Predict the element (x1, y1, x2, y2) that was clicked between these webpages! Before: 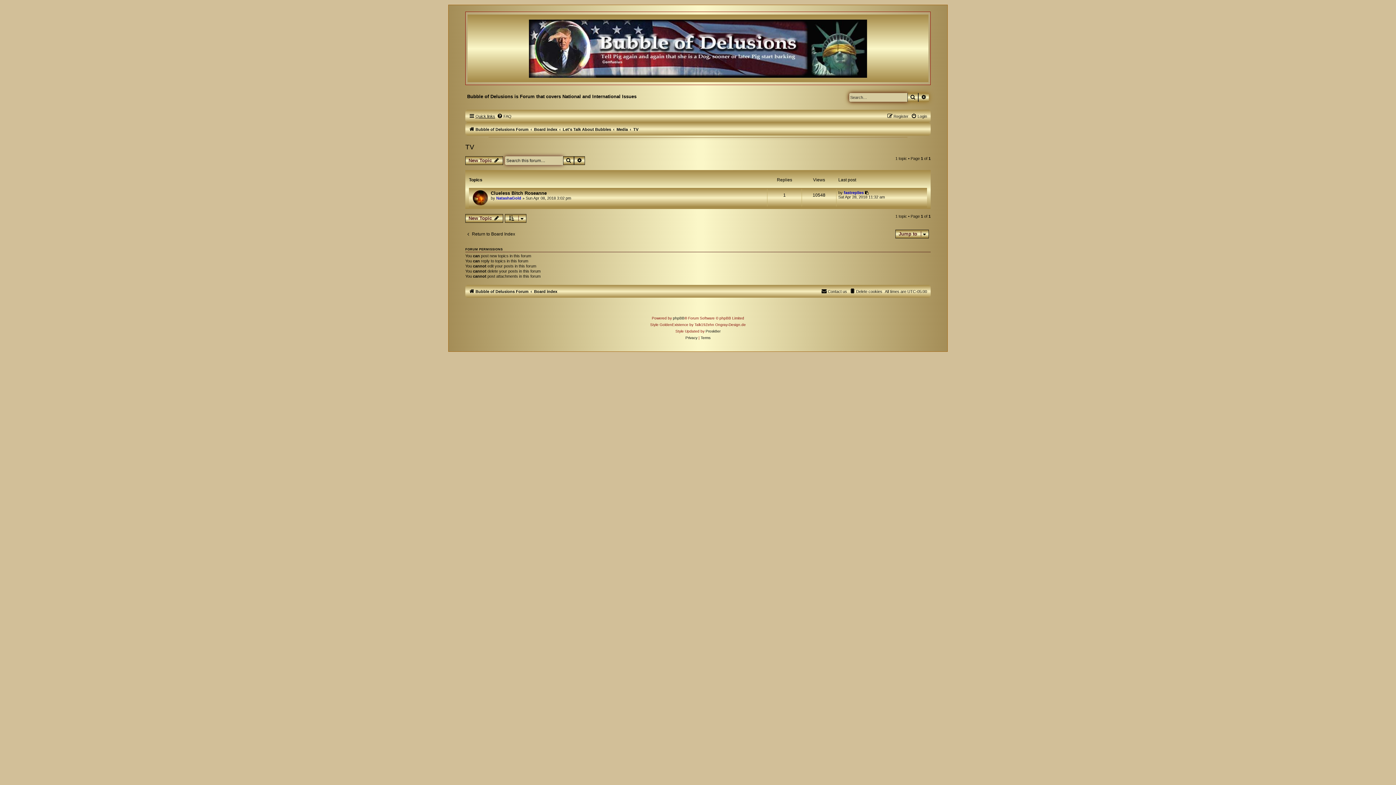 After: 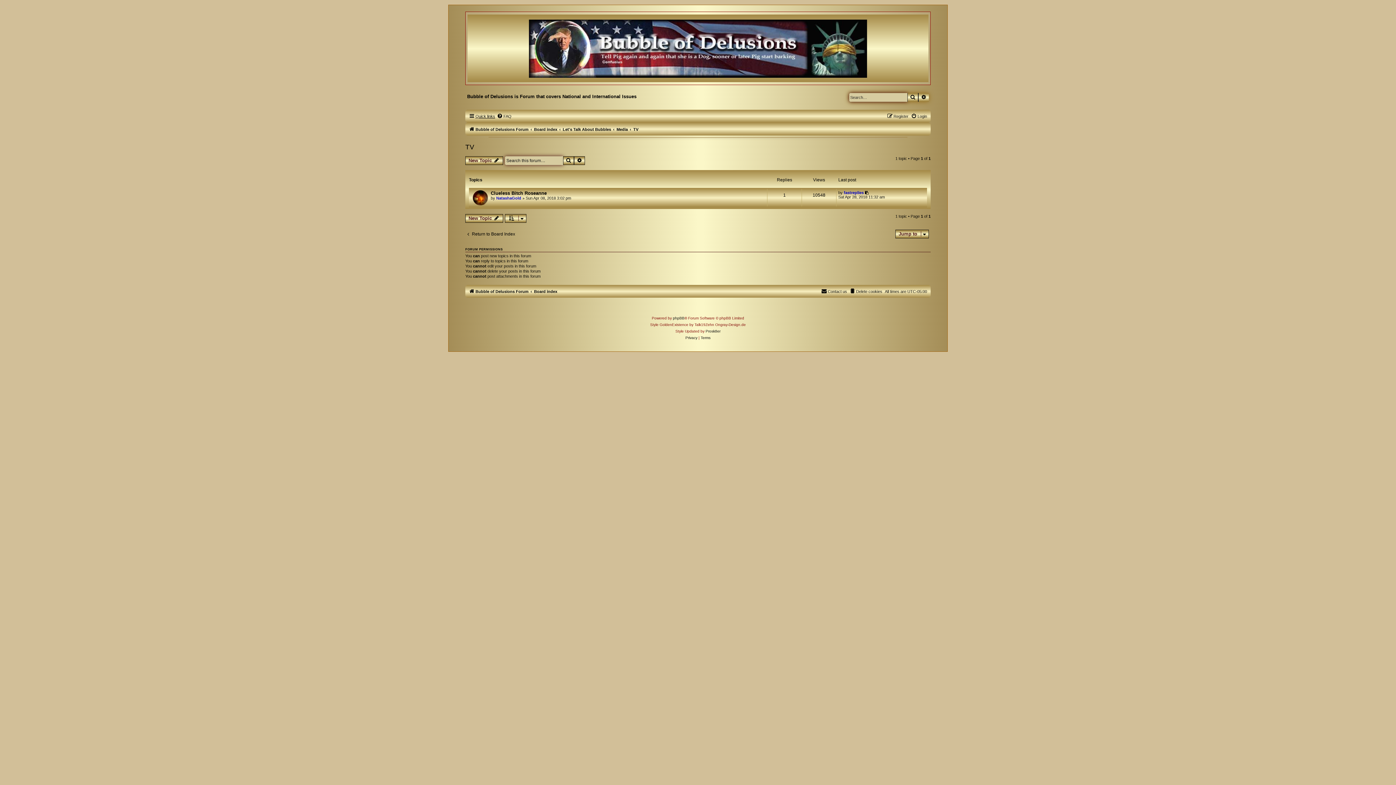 Action: label: TV bbox: (465, 143, 474, 150)